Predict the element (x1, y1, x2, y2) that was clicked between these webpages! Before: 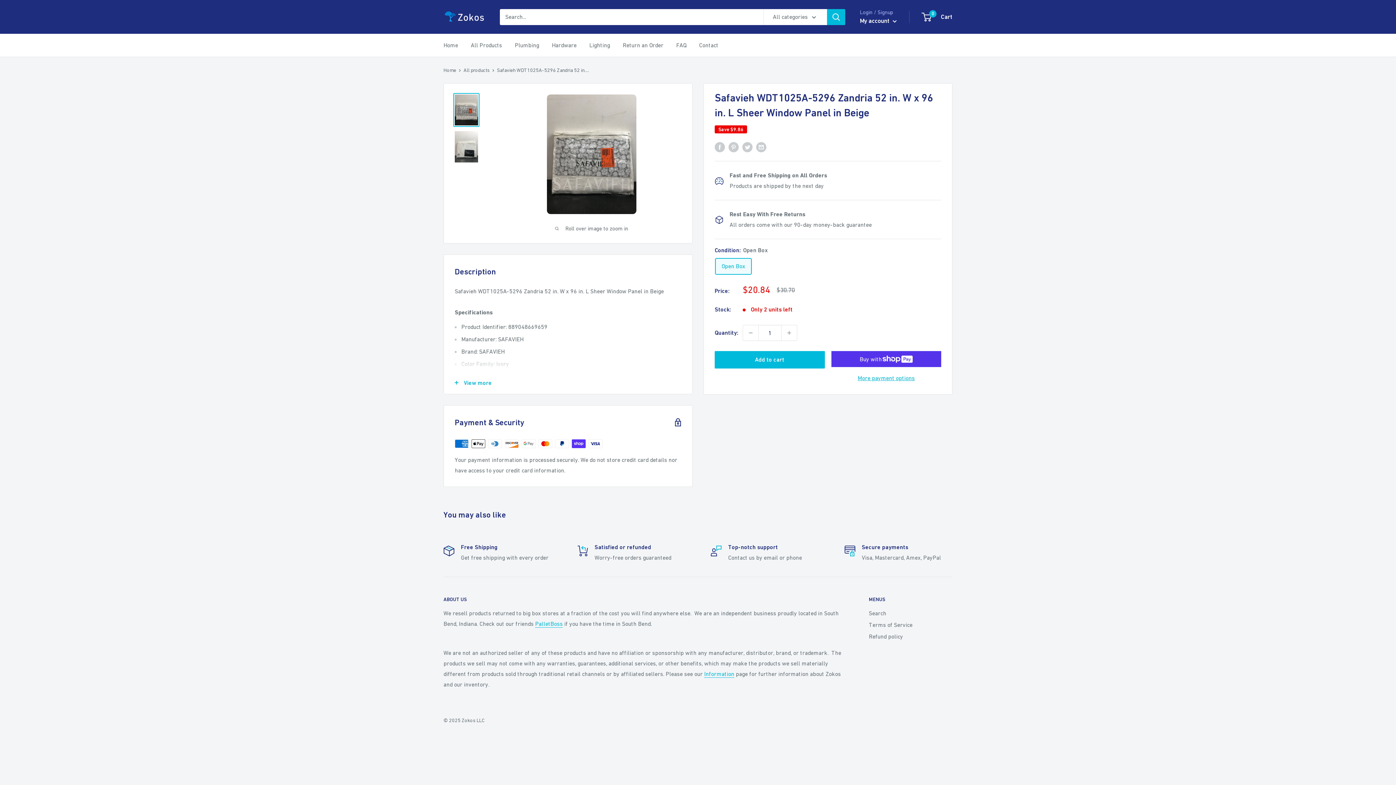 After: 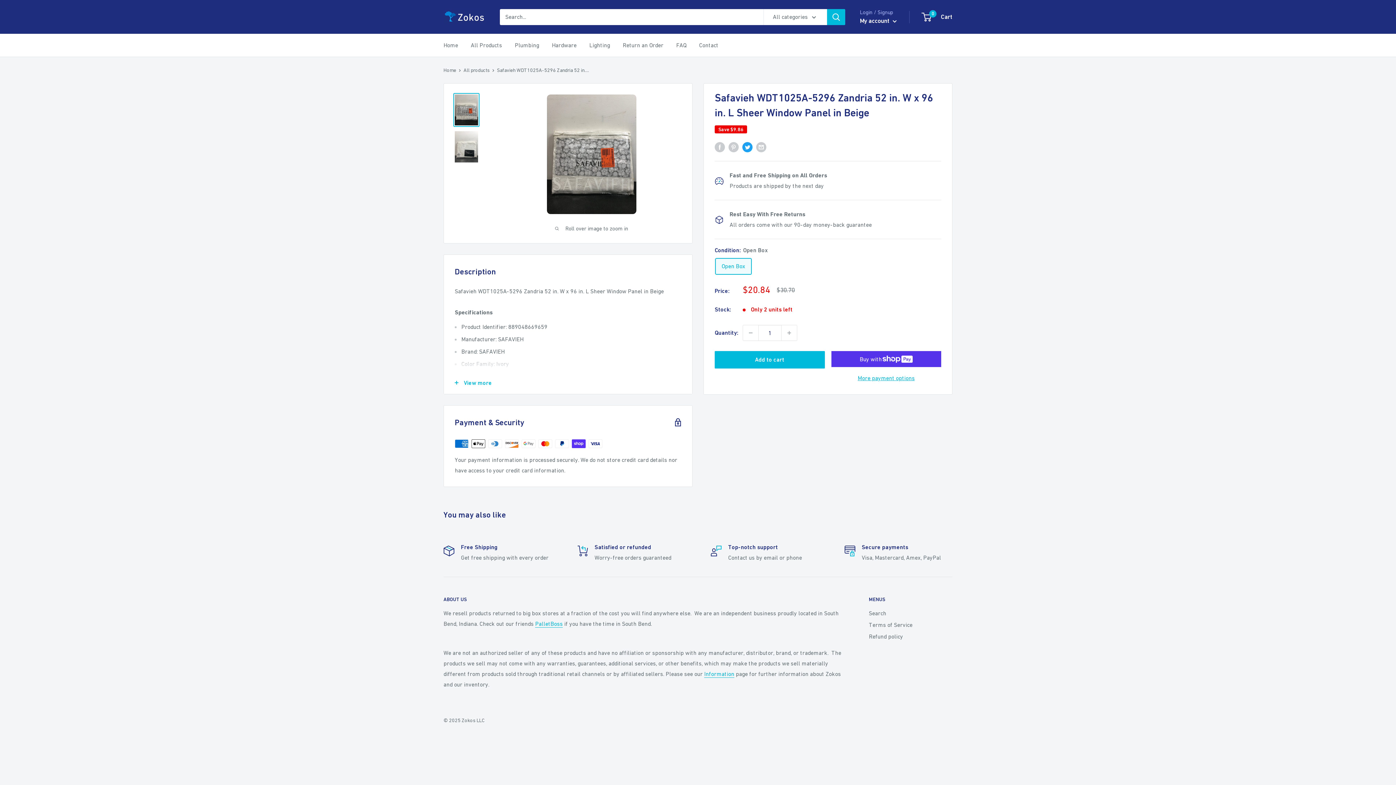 Action: label: Tweet on Twitter bbox: (742, 141, 752, 152)